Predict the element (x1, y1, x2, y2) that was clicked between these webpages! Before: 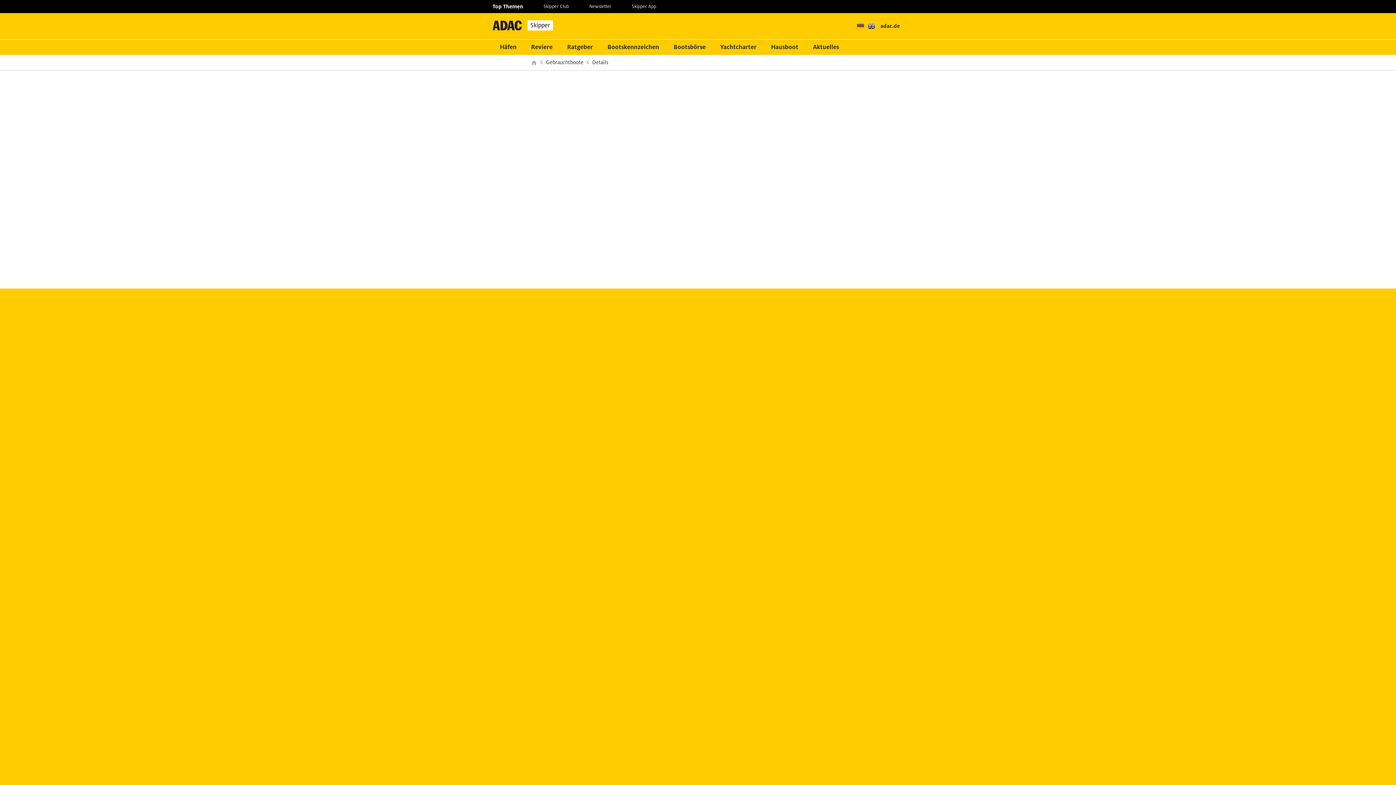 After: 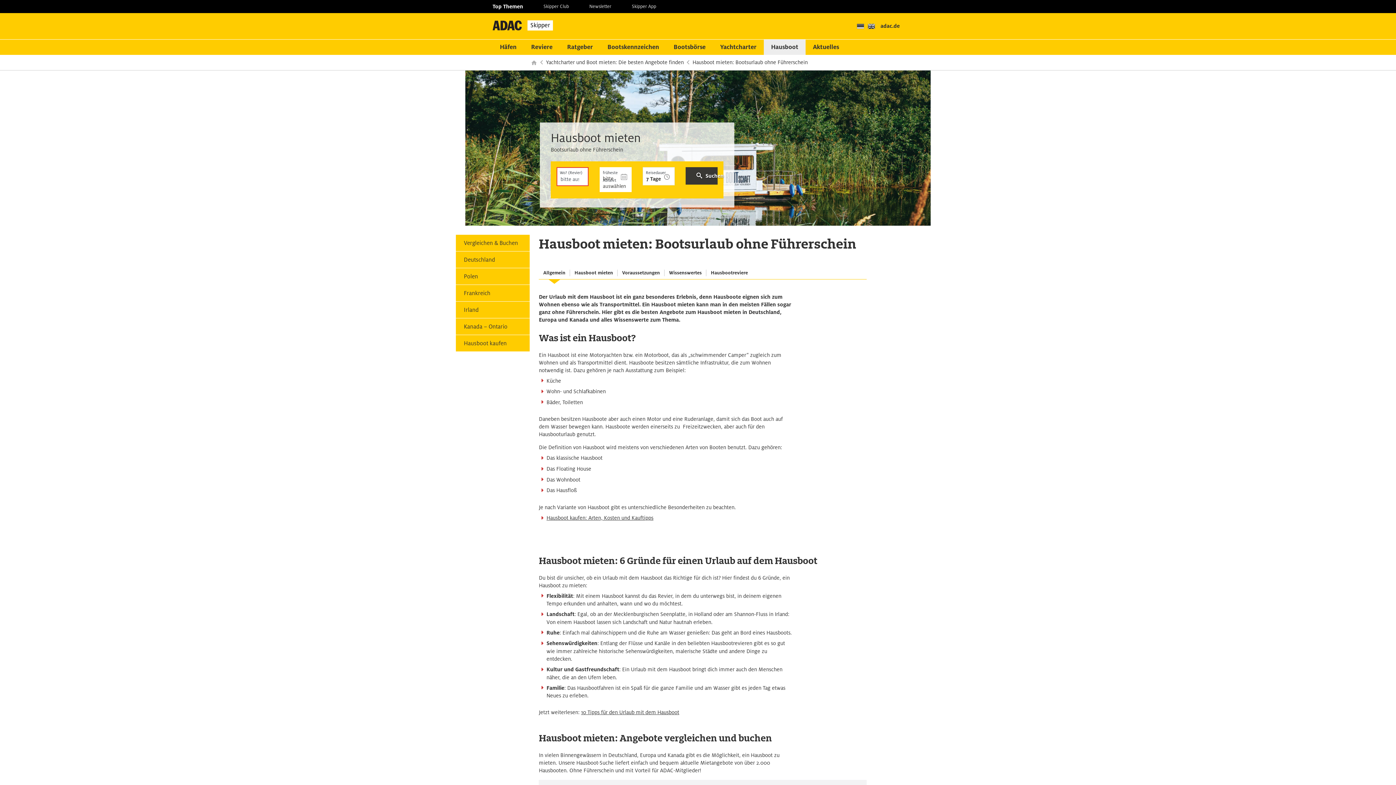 Action: bbox: (764, 39, 805, 54) label: Hausboot